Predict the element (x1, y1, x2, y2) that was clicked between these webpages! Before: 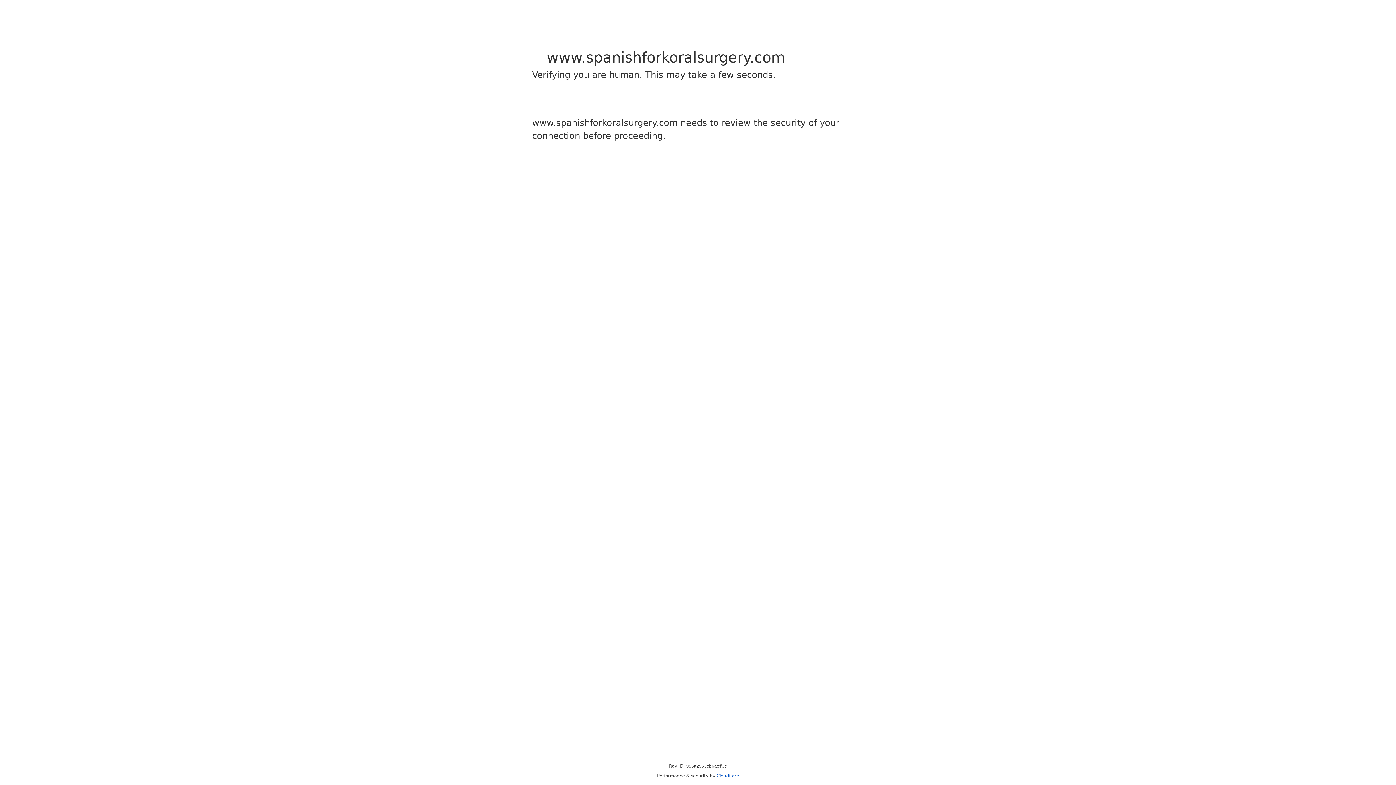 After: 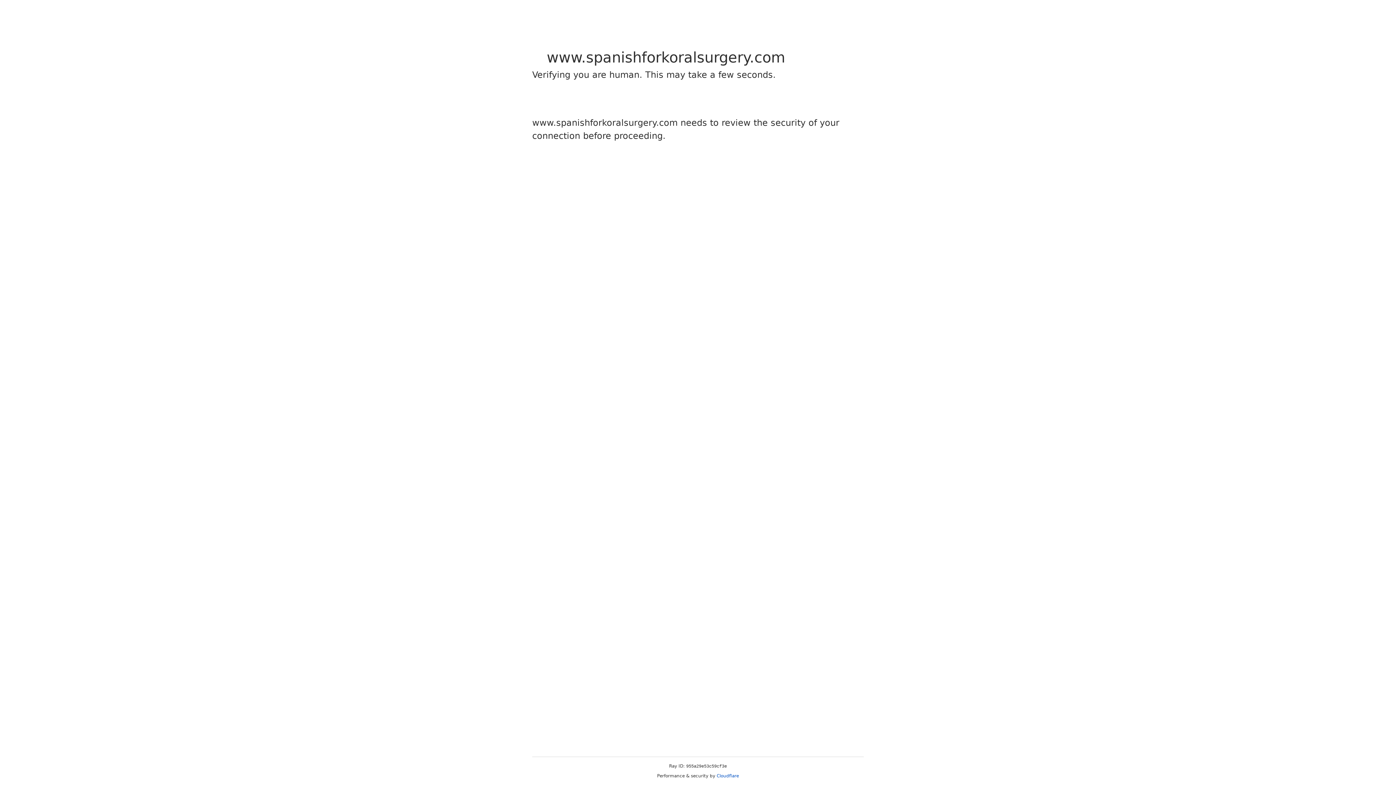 Action: bbox: (716, 773, 739, 778) label: Cloudflare